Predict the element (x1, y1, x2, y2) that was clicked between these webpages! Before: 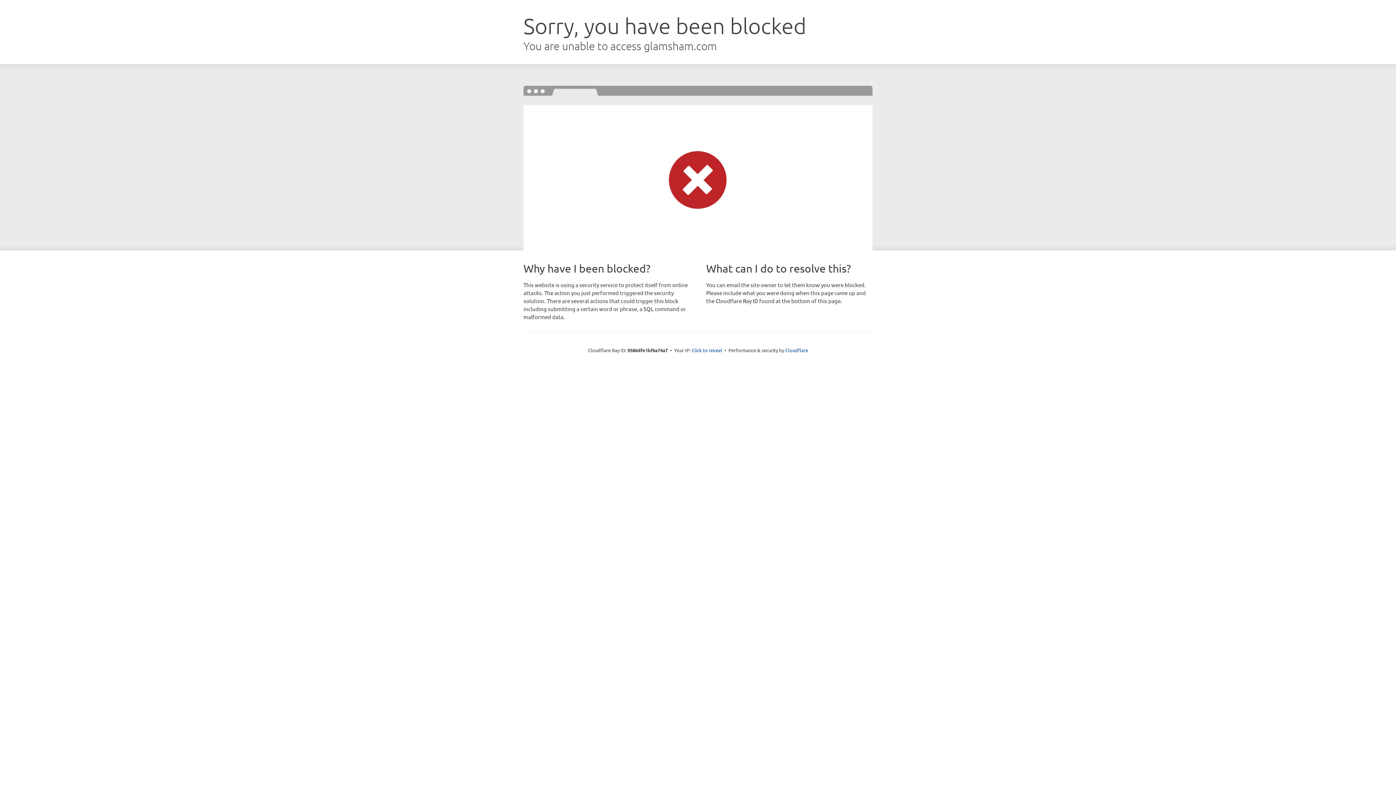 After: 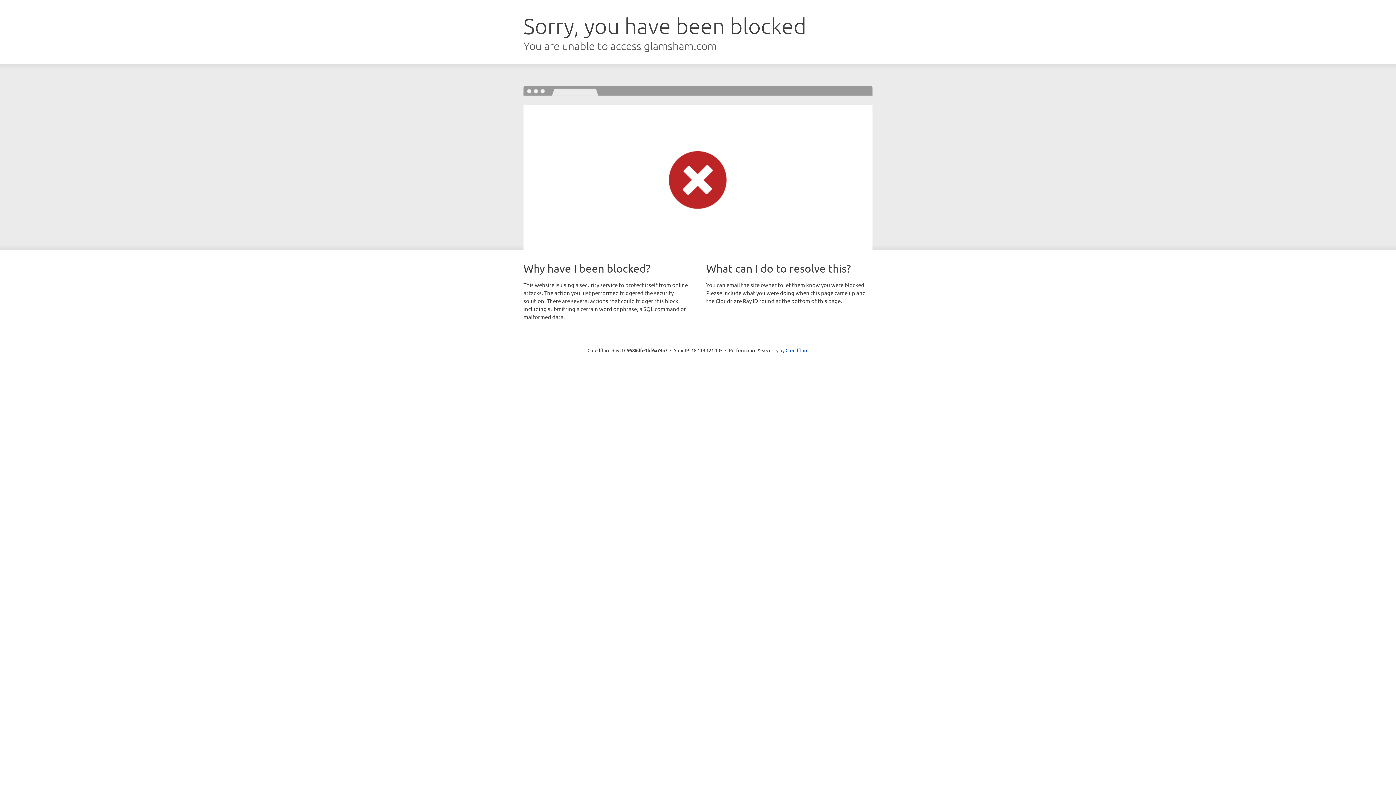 Action: label: Click to reveal bbox: (691, 346, 722, 353)